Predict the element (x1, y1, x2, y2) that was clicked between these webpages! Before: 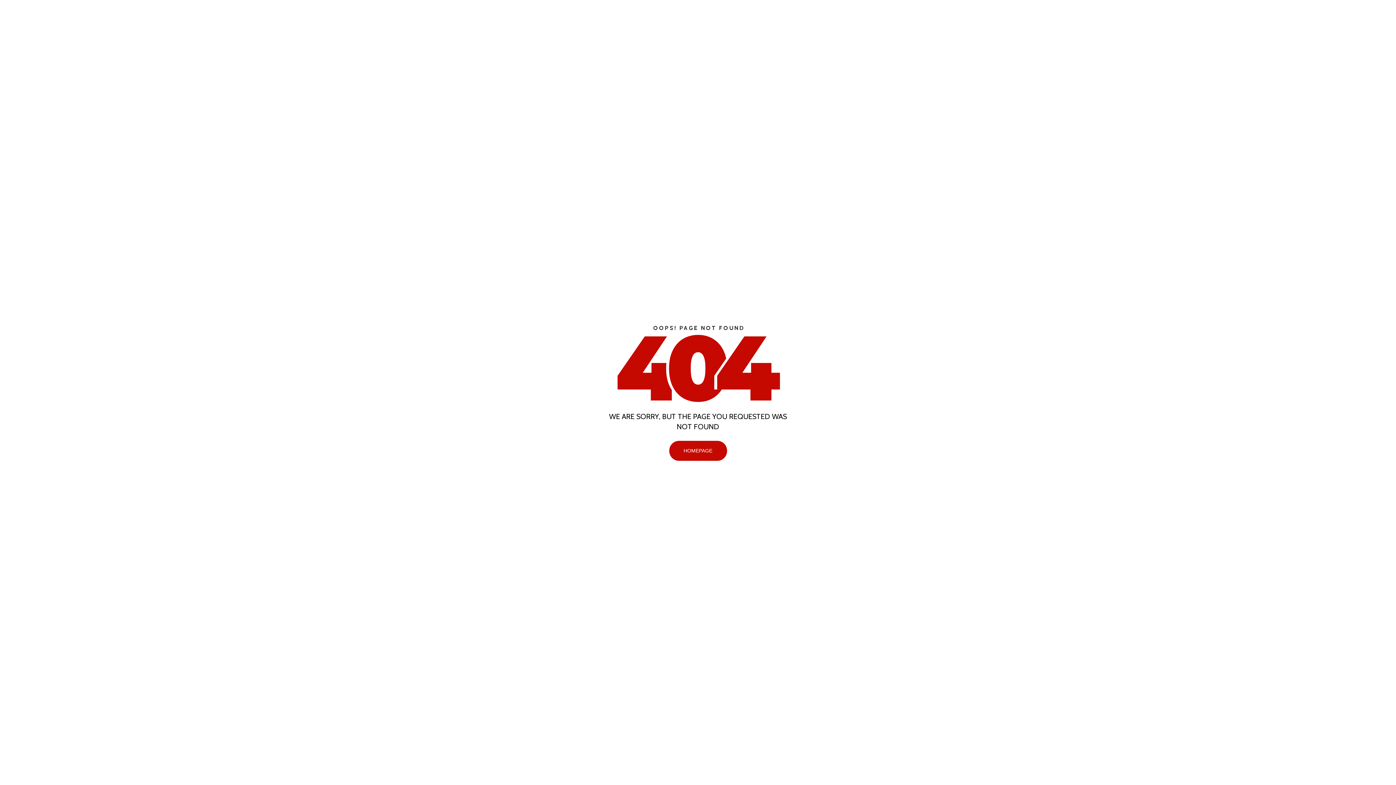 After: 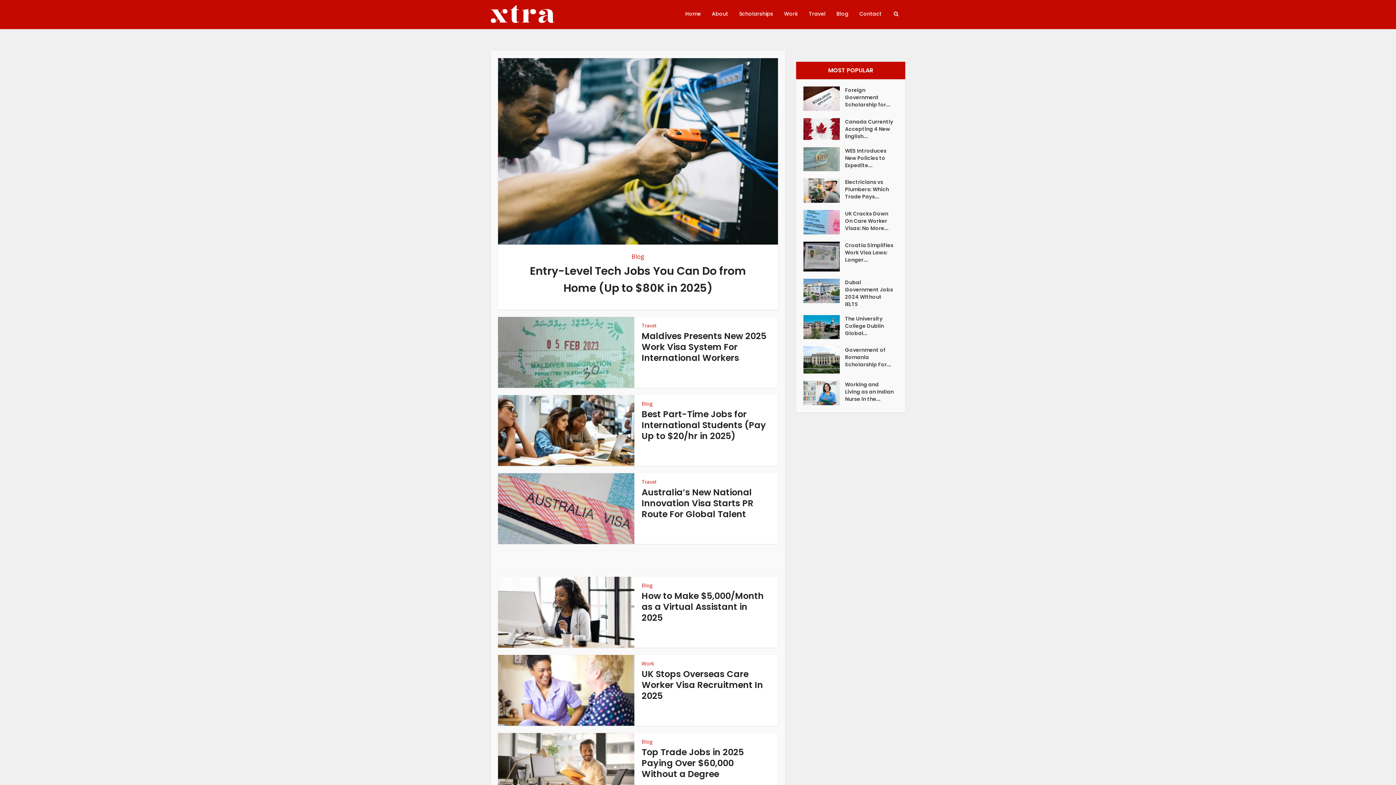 Action: bbox: (669, 441, 727, 461) label: HOMEPAGE